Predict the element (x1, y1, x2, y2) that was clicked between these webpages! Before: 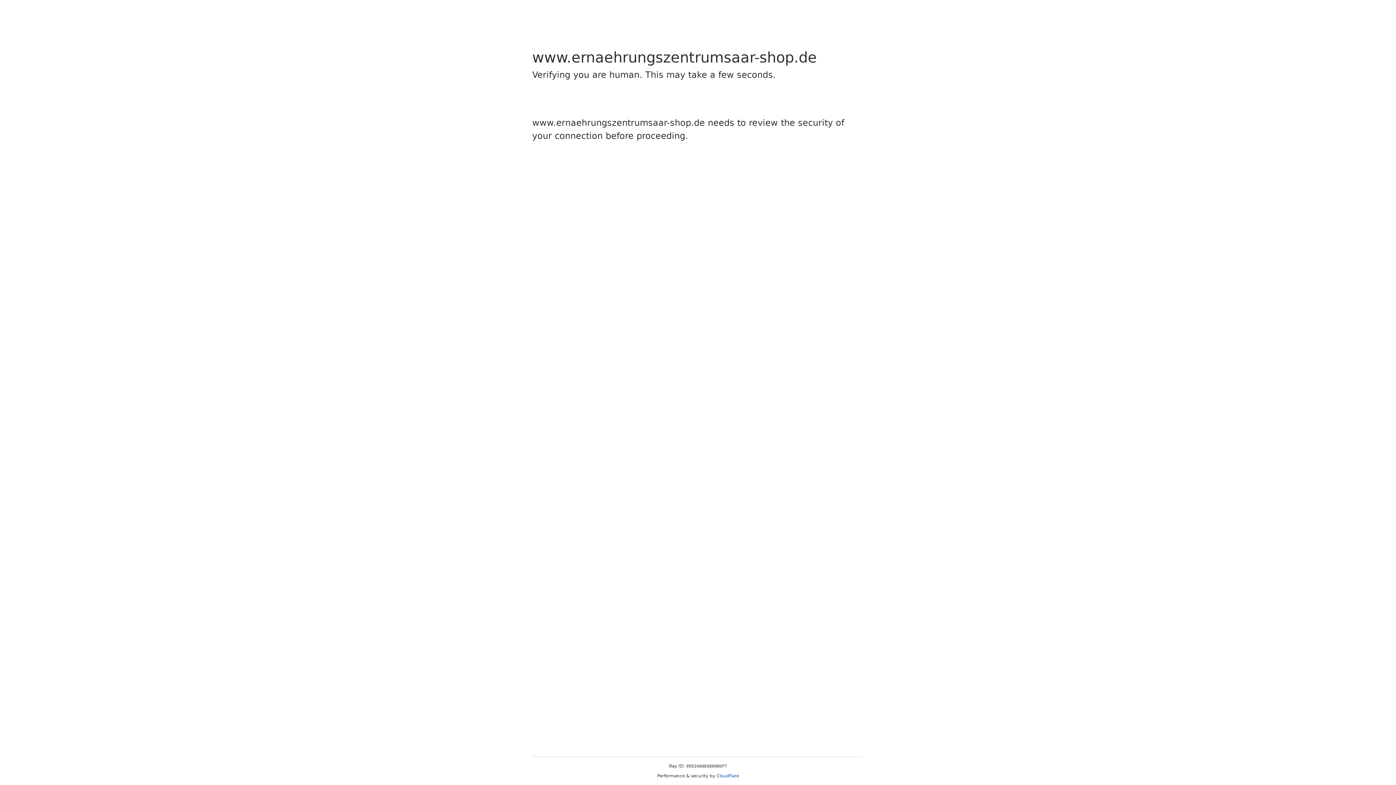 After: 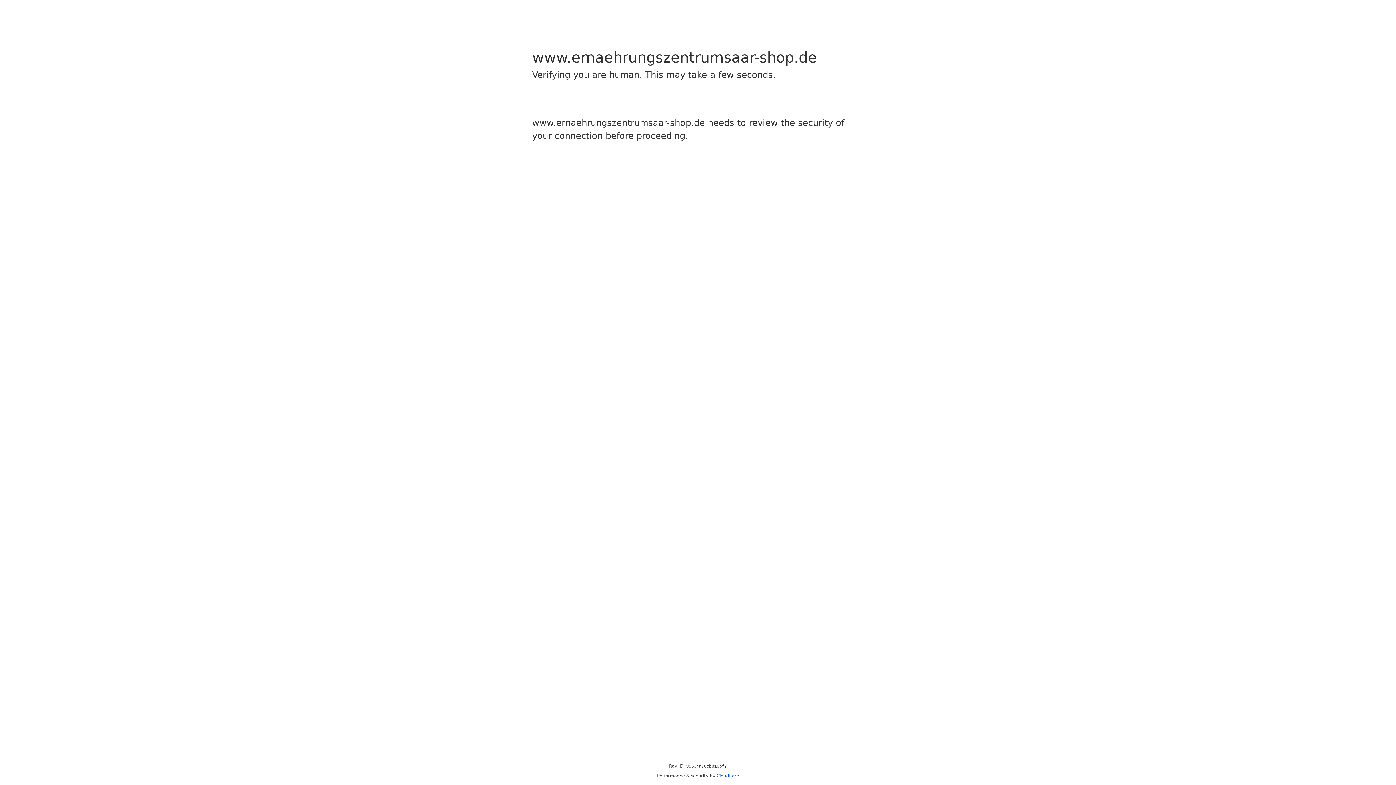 Action: bbox: (716, 773, 739, 778) label: Cloudflare